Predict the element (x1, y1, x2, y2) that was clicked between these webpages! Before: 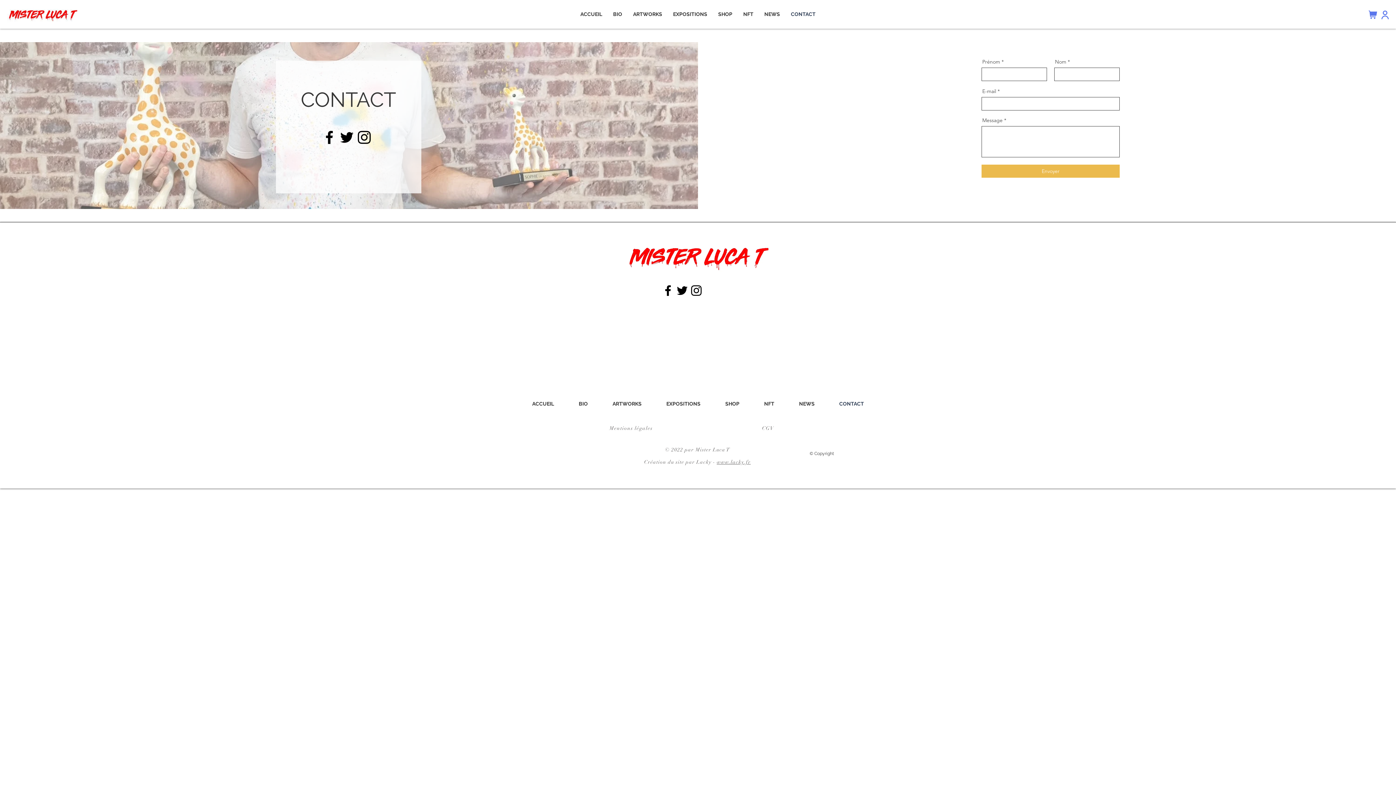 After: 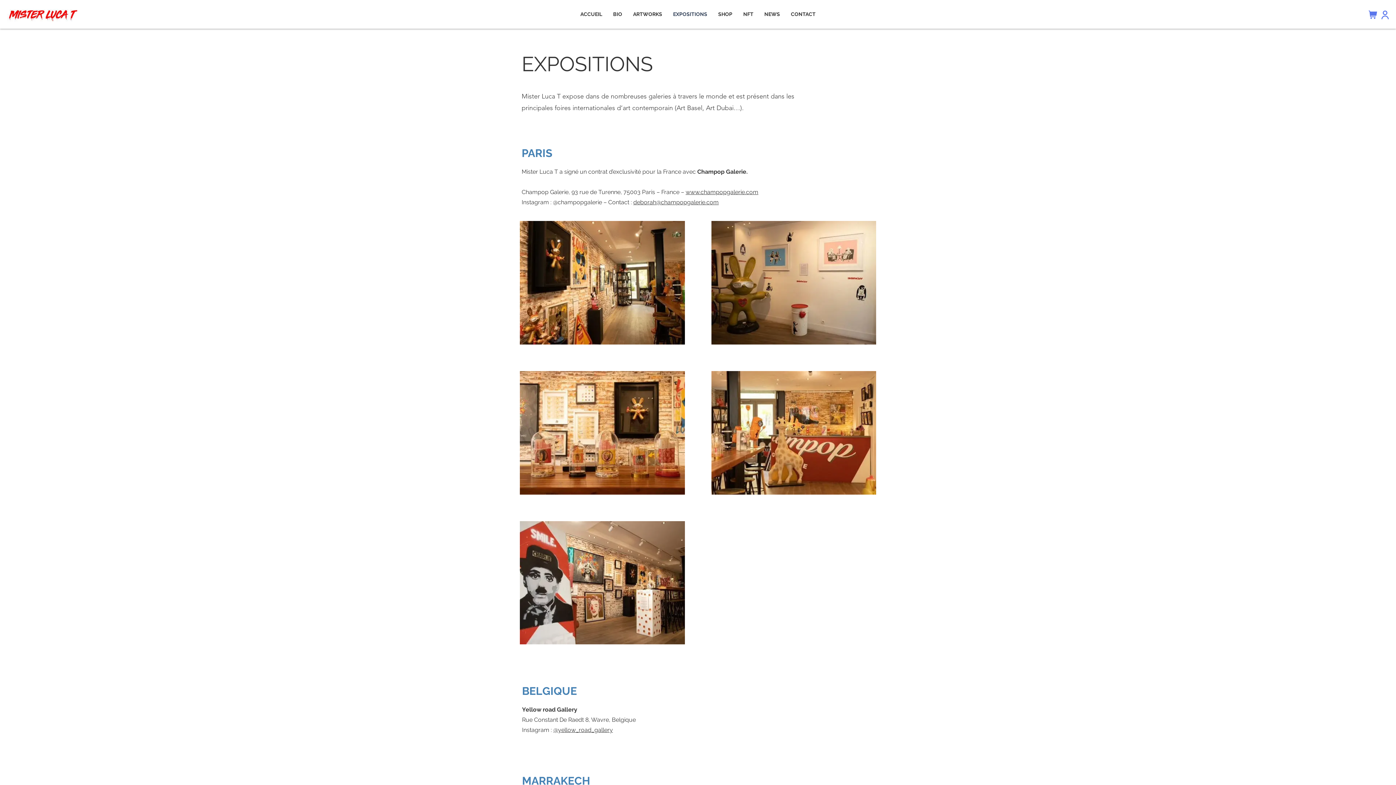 Action: bbox: (654, 394, 713, 413) label: EXPOSITIONS